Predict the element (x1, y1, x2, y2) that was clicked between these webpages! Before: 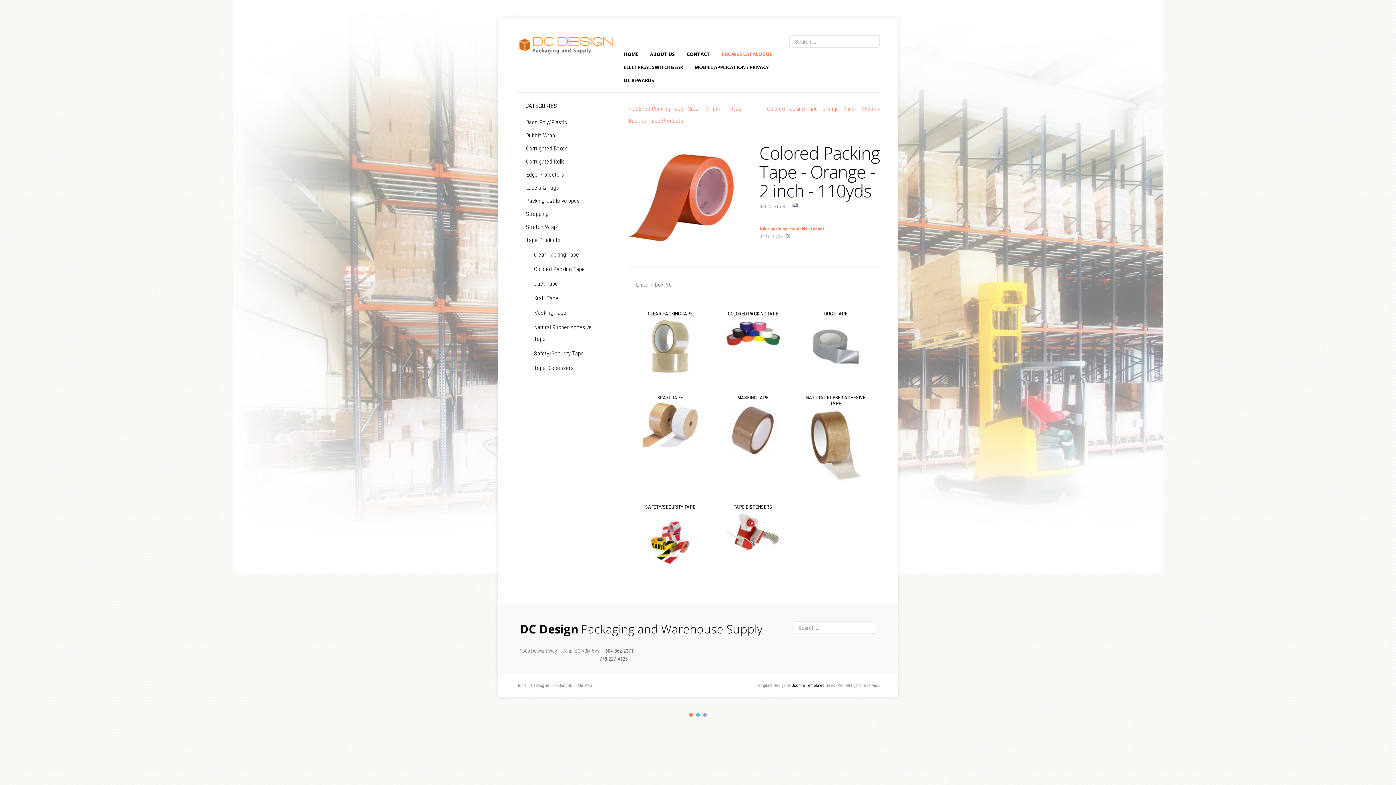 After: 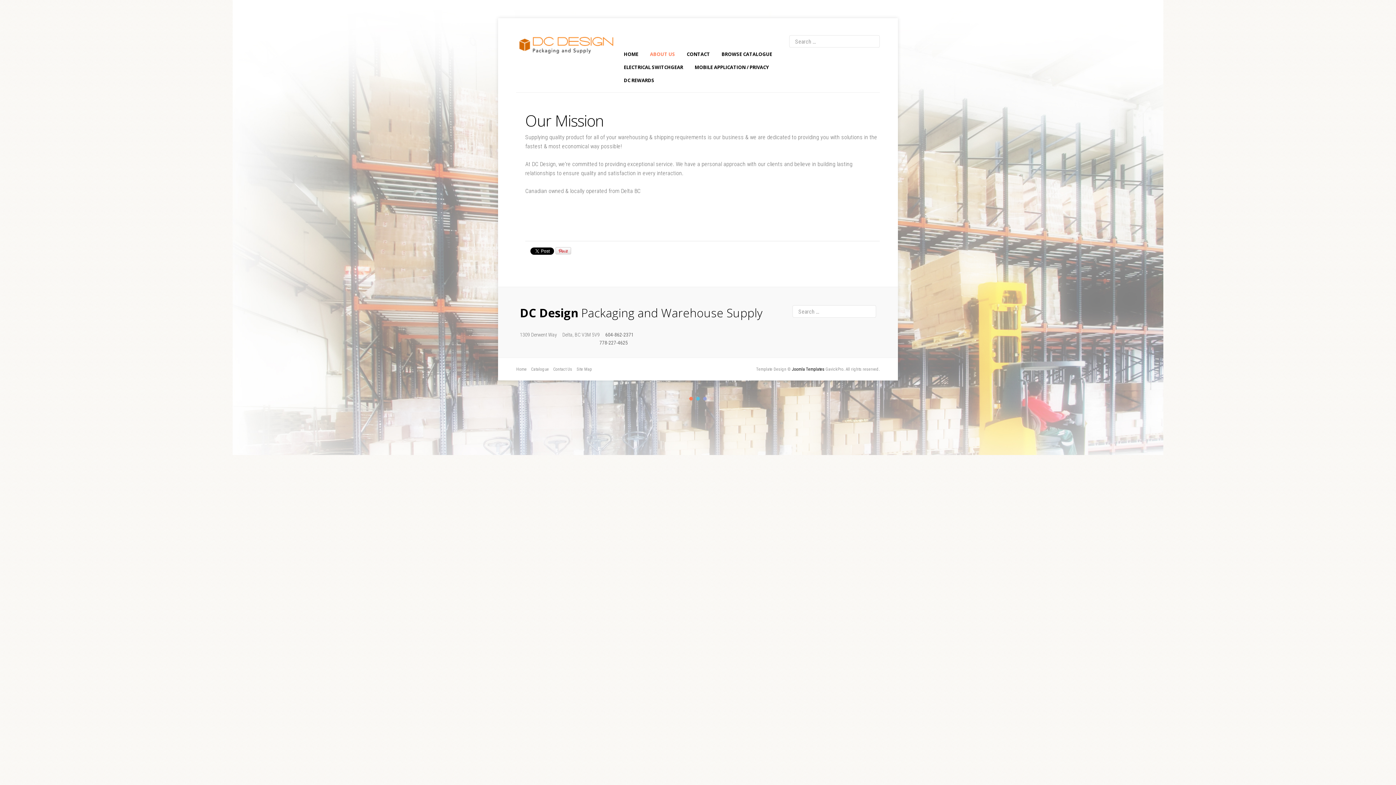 Action: label: ABOUT US bbox: (644, 47, 681, 60)